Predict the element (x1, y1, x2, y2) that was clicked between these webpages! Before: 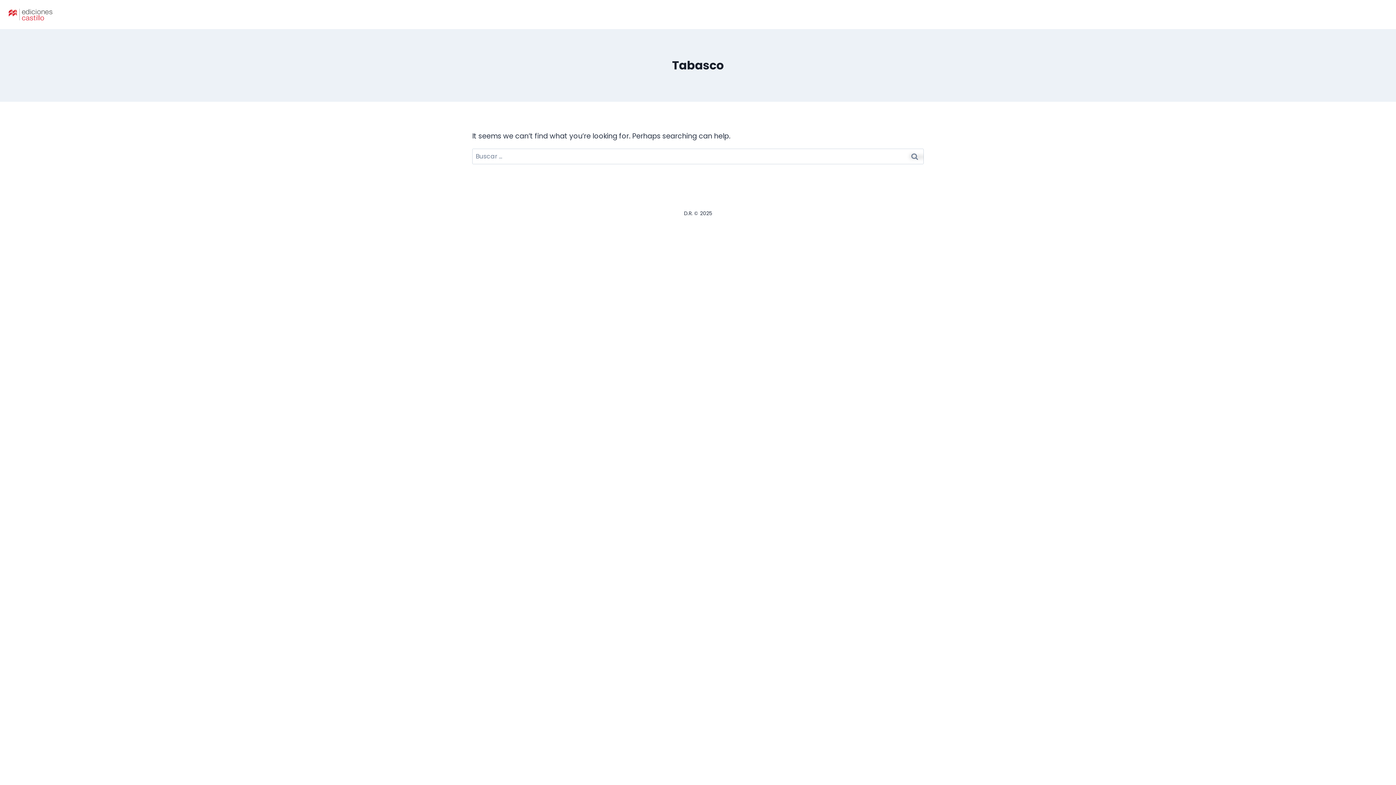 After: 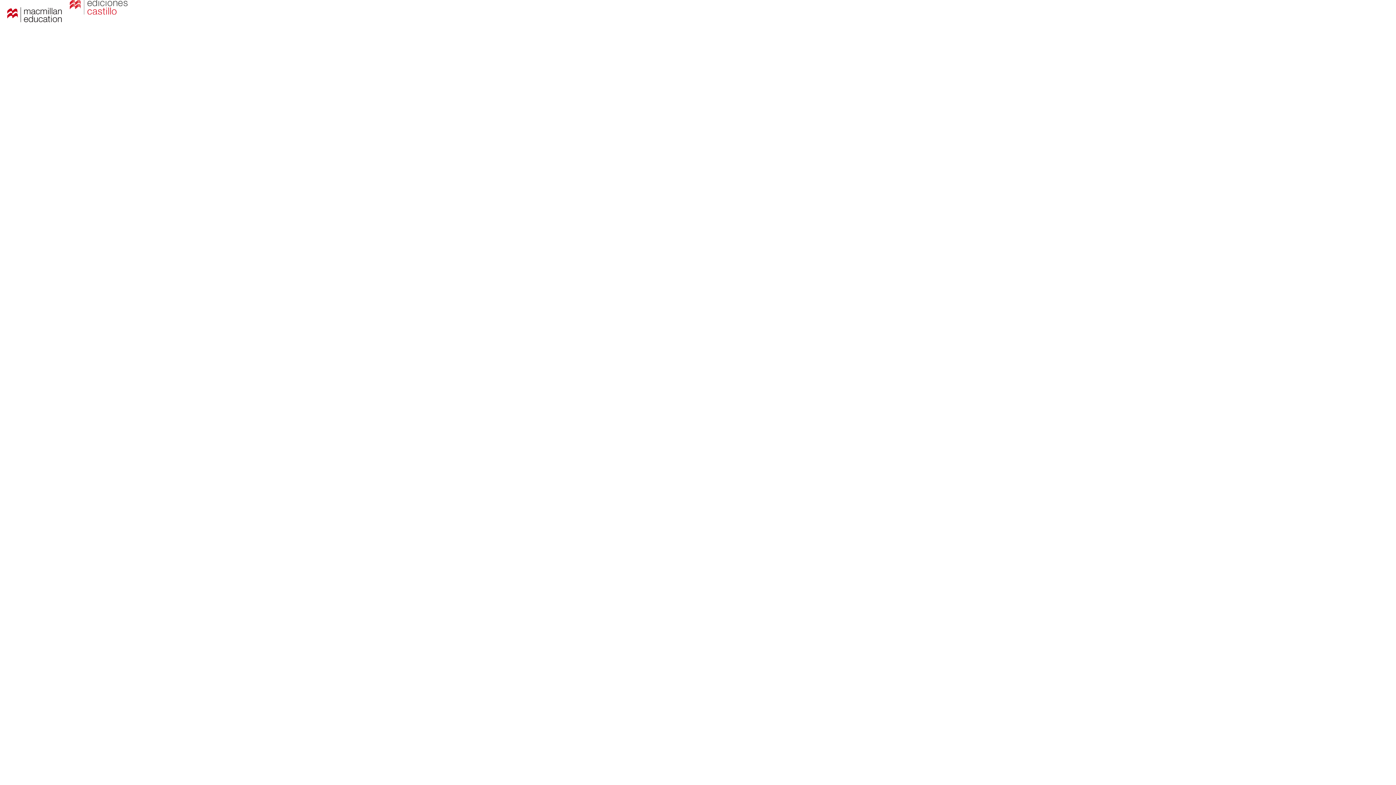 Action: bbox: (8, 8, 52, 20)